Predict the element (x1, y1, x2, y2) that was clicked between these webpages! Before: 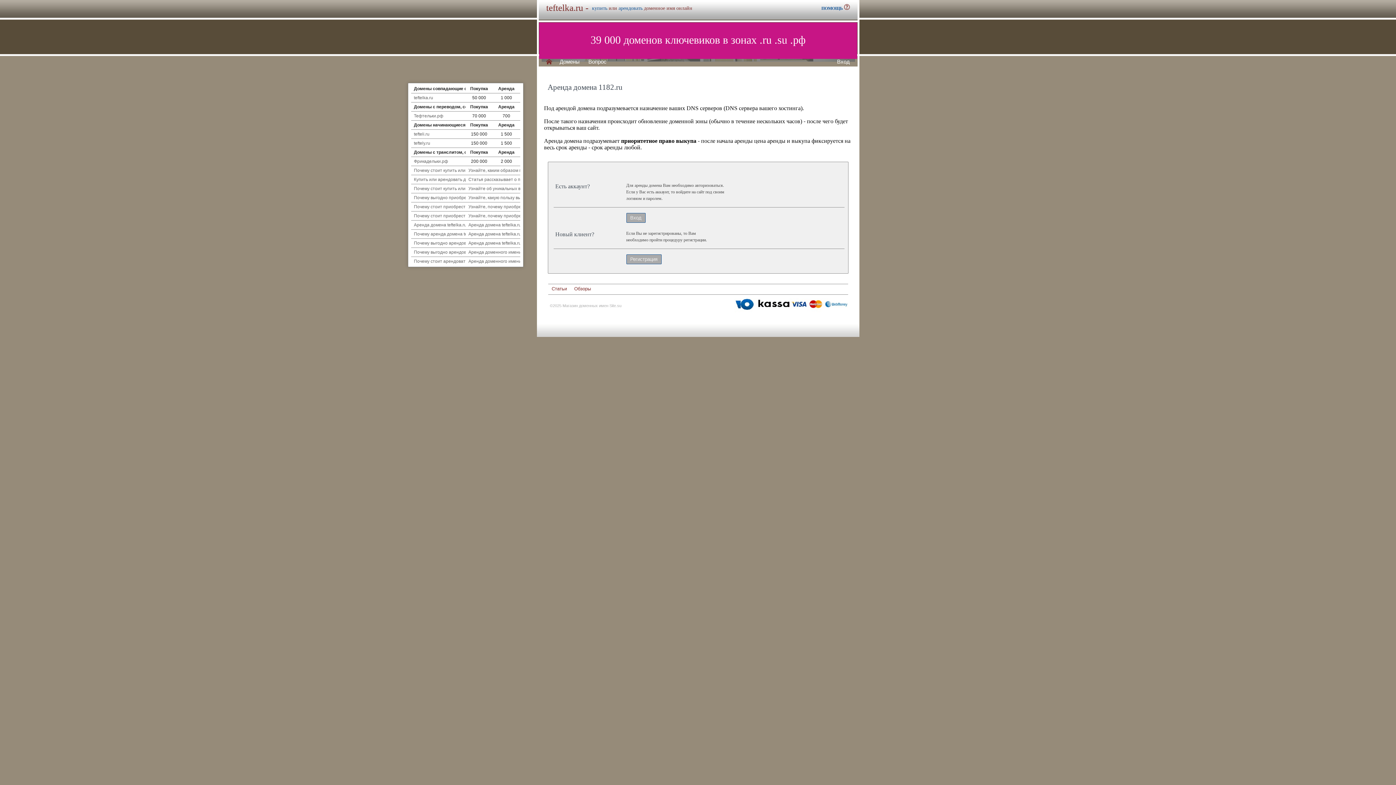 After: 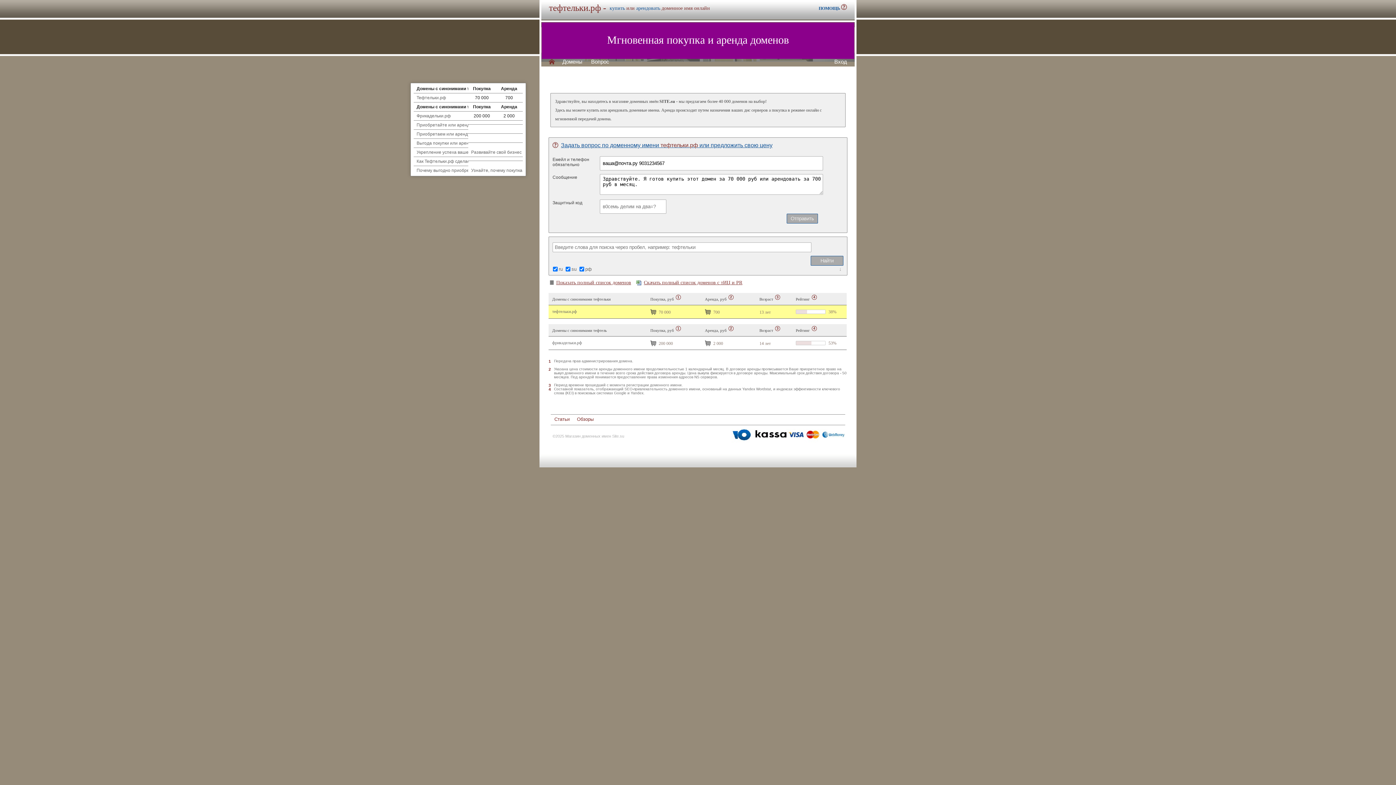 Action: bbox: (414, 113, 443, 118) label: Тефтельки.рф